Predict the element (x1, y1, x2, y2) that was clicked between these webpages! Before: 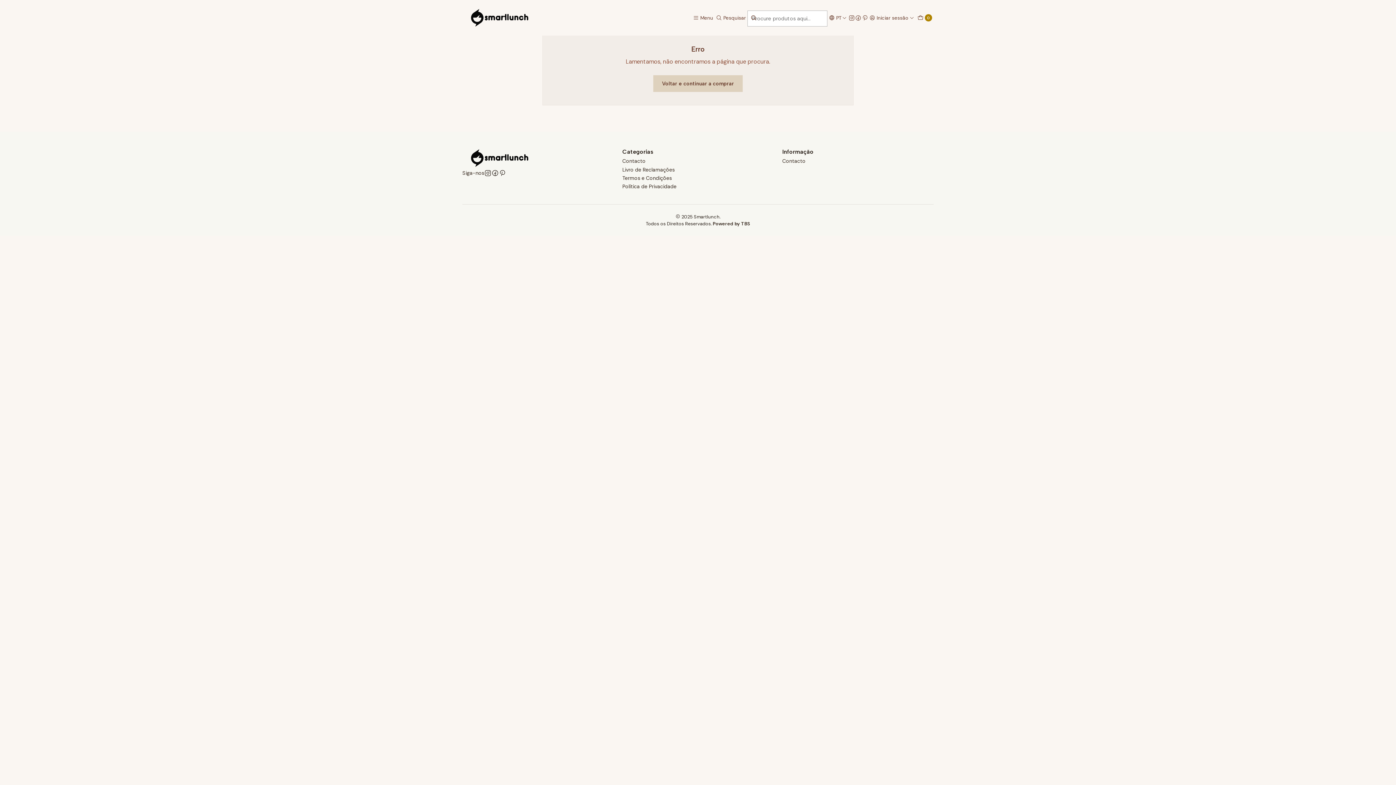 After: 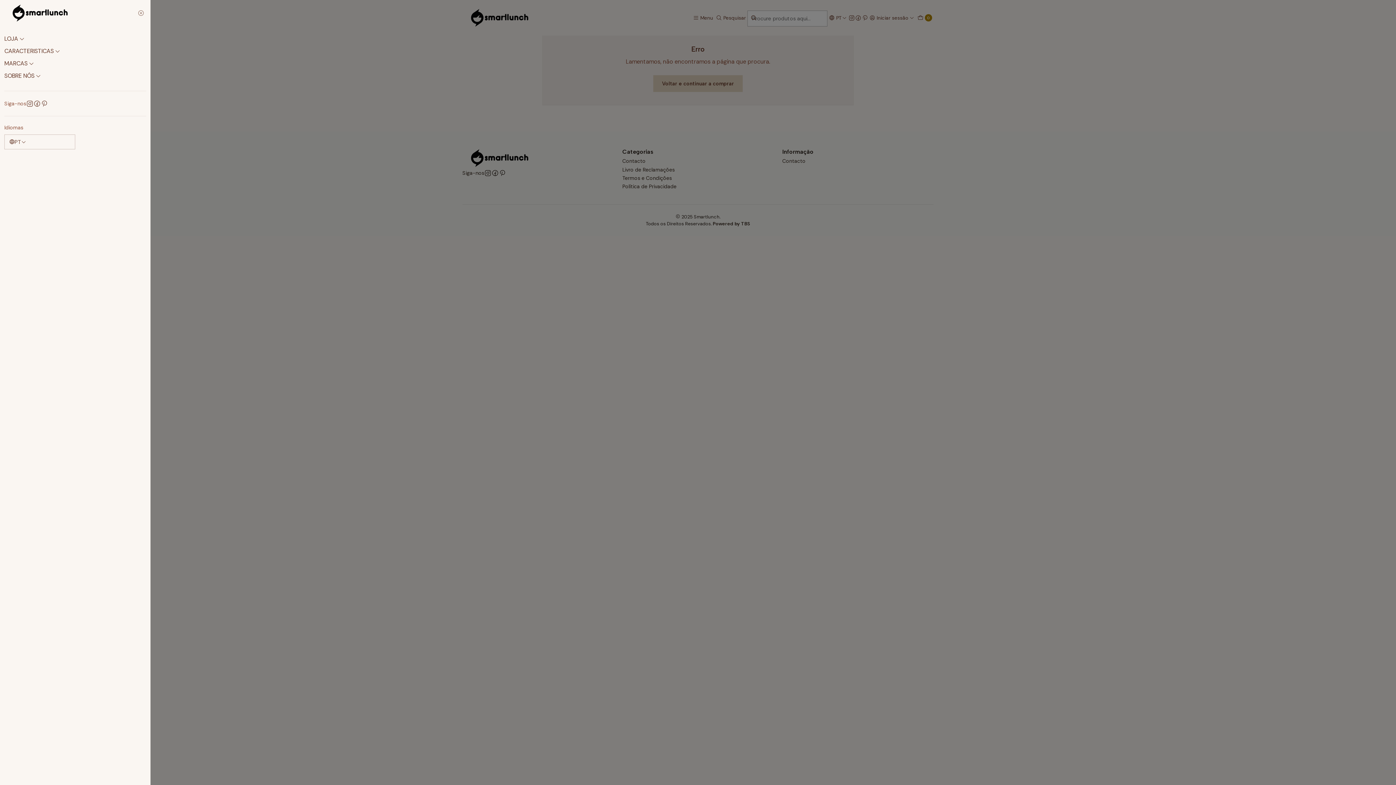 Action: bbox: (691, 12, 714, 22) label: Menu